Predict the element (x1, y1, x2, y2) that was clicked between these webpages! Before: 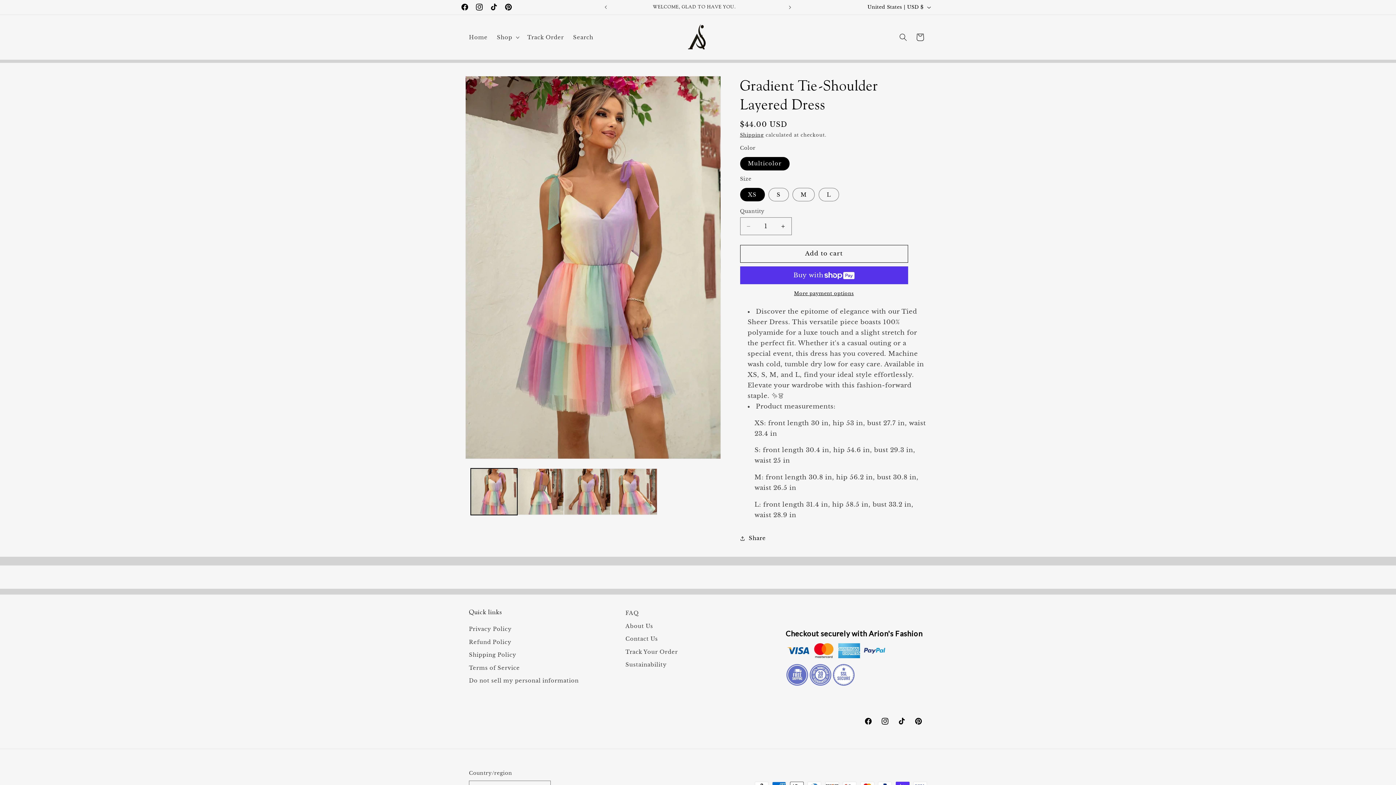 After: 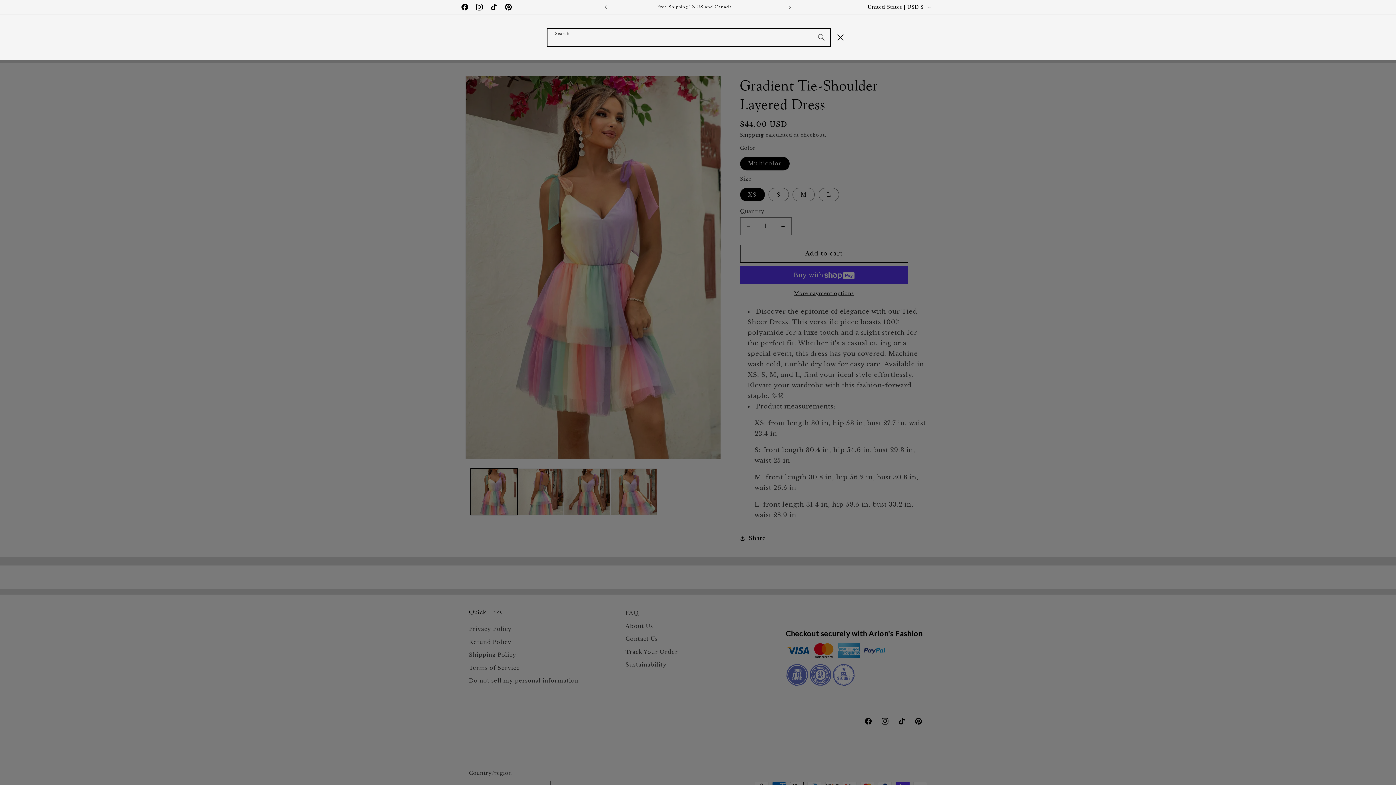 Action: bbox: (895, 28, 912, 45) label: Search